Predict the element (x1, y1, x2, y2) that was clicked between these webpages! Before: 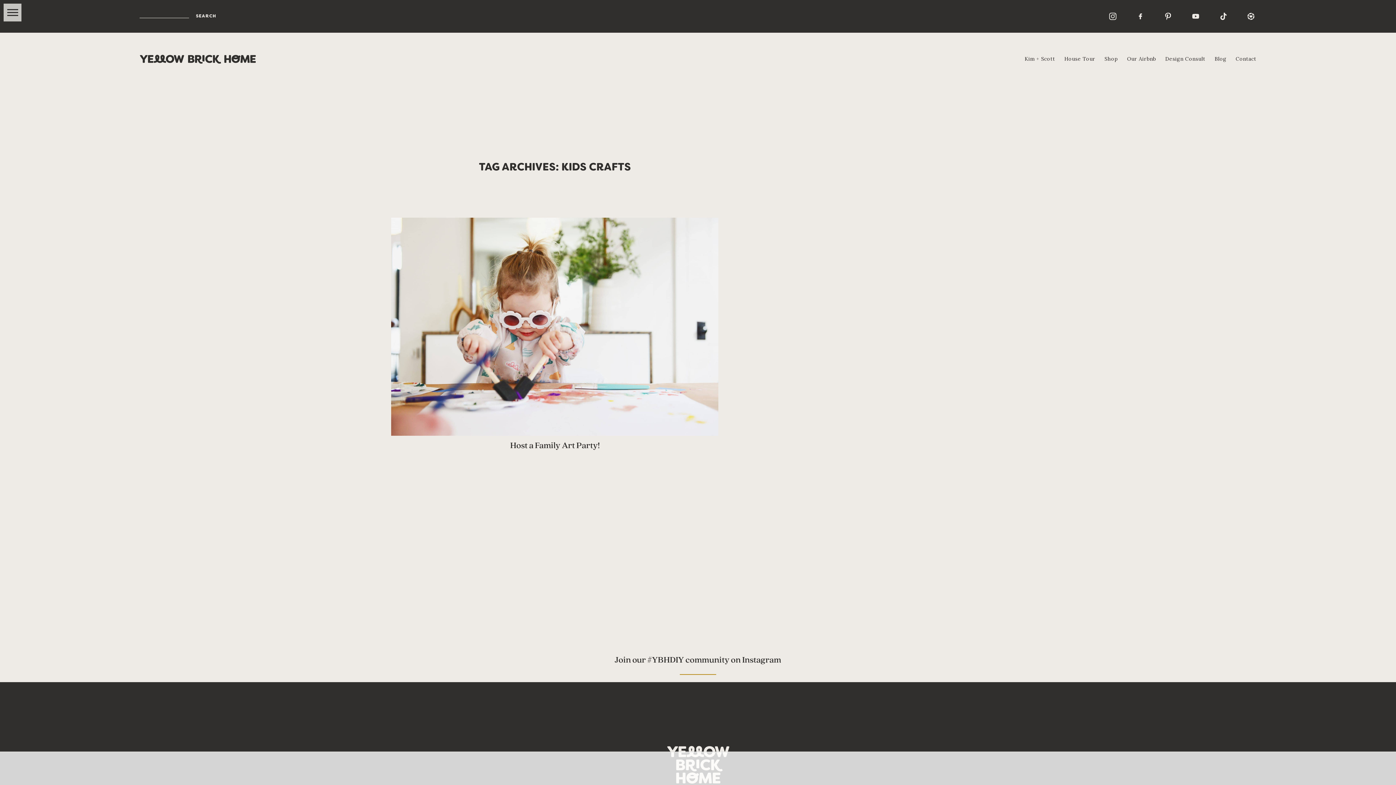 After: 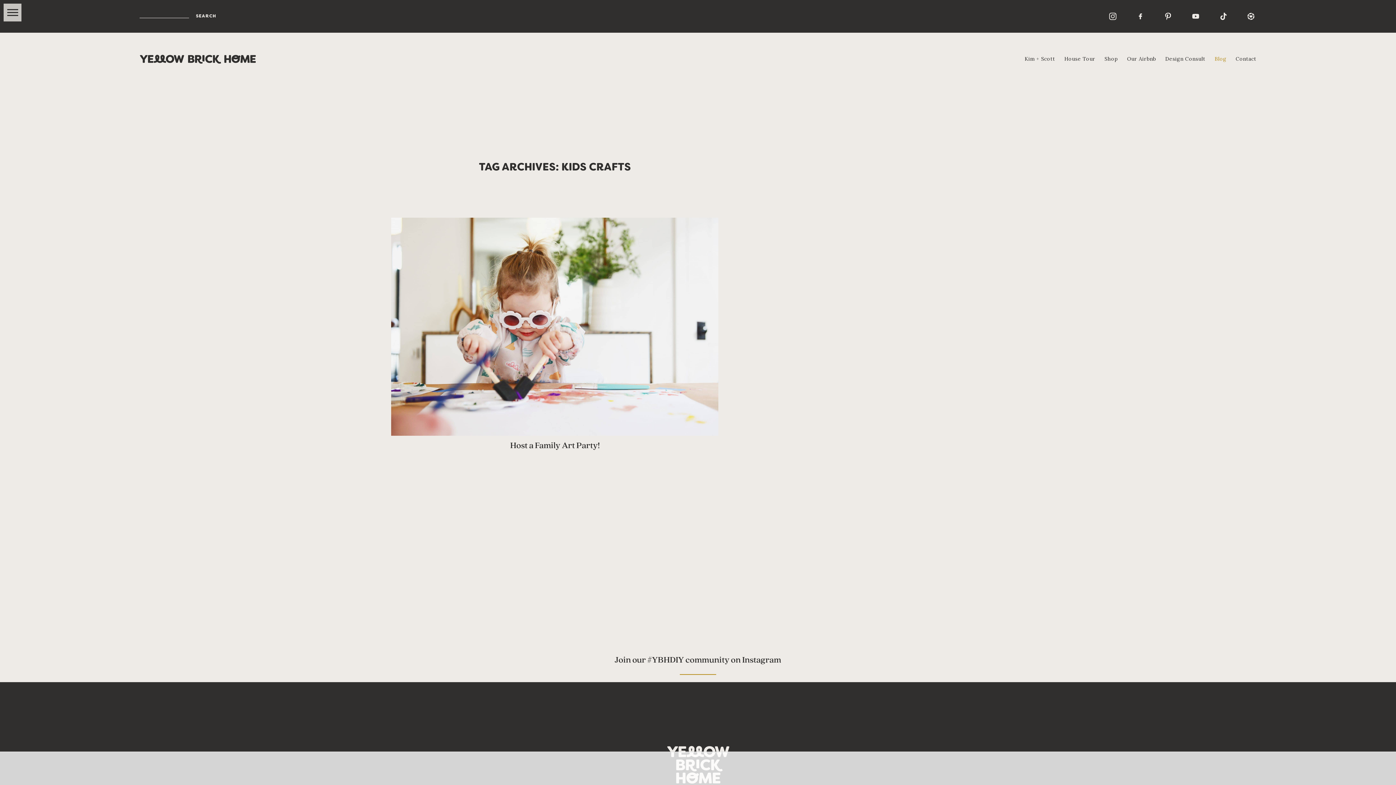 Action: label: Blog bbox: (1214, 55, 1226, 62)